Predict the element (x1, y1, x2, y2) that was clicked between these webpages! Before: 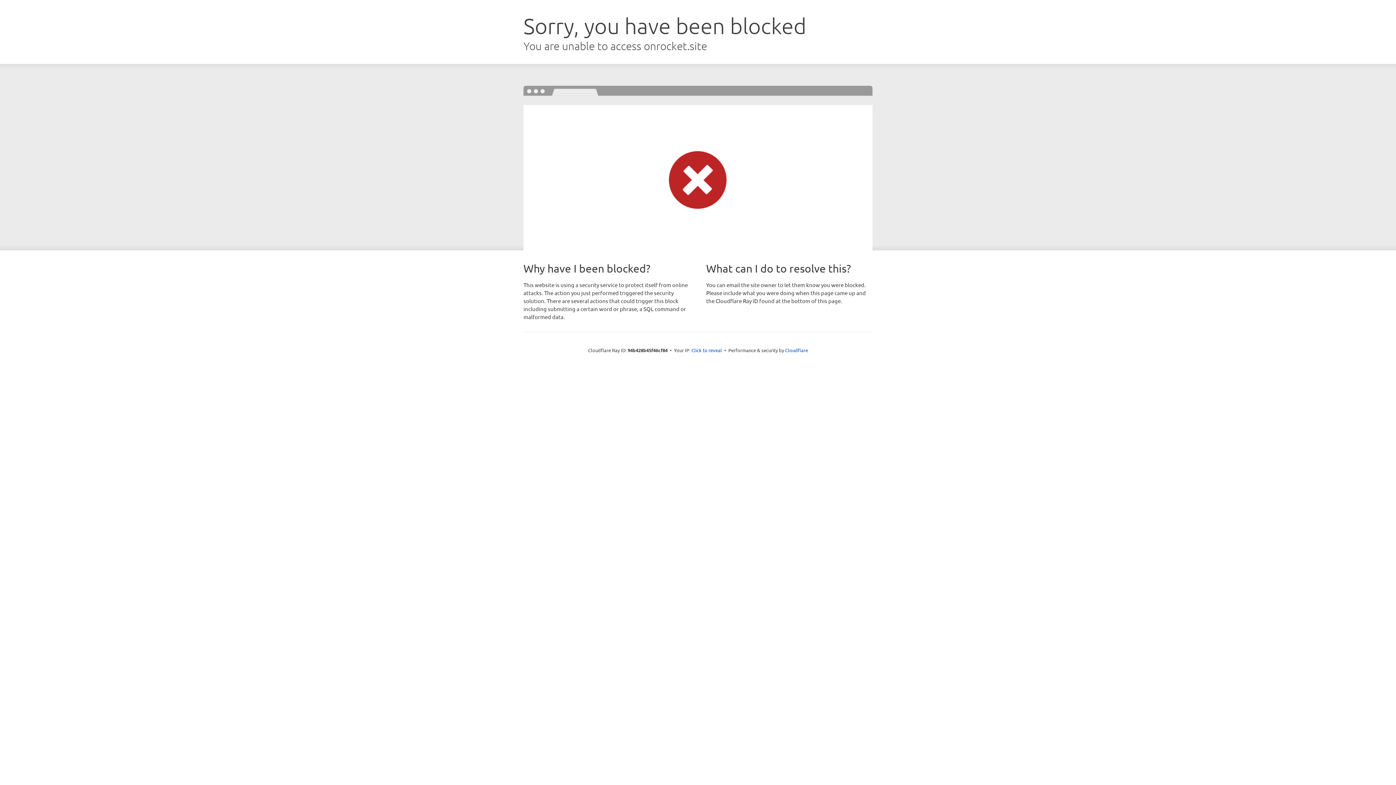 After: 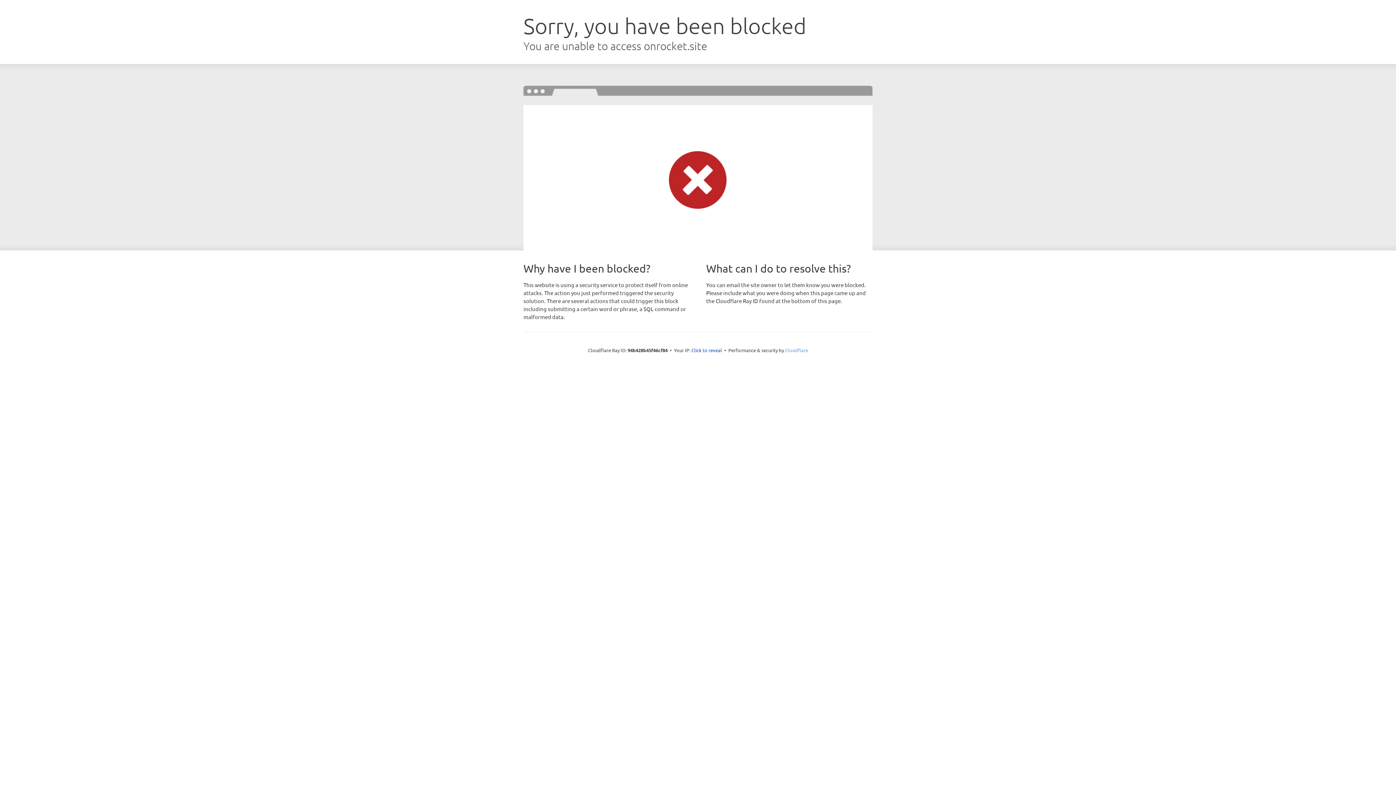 Action: bbox: (785, 347, 808, 353) label: Cloudflare